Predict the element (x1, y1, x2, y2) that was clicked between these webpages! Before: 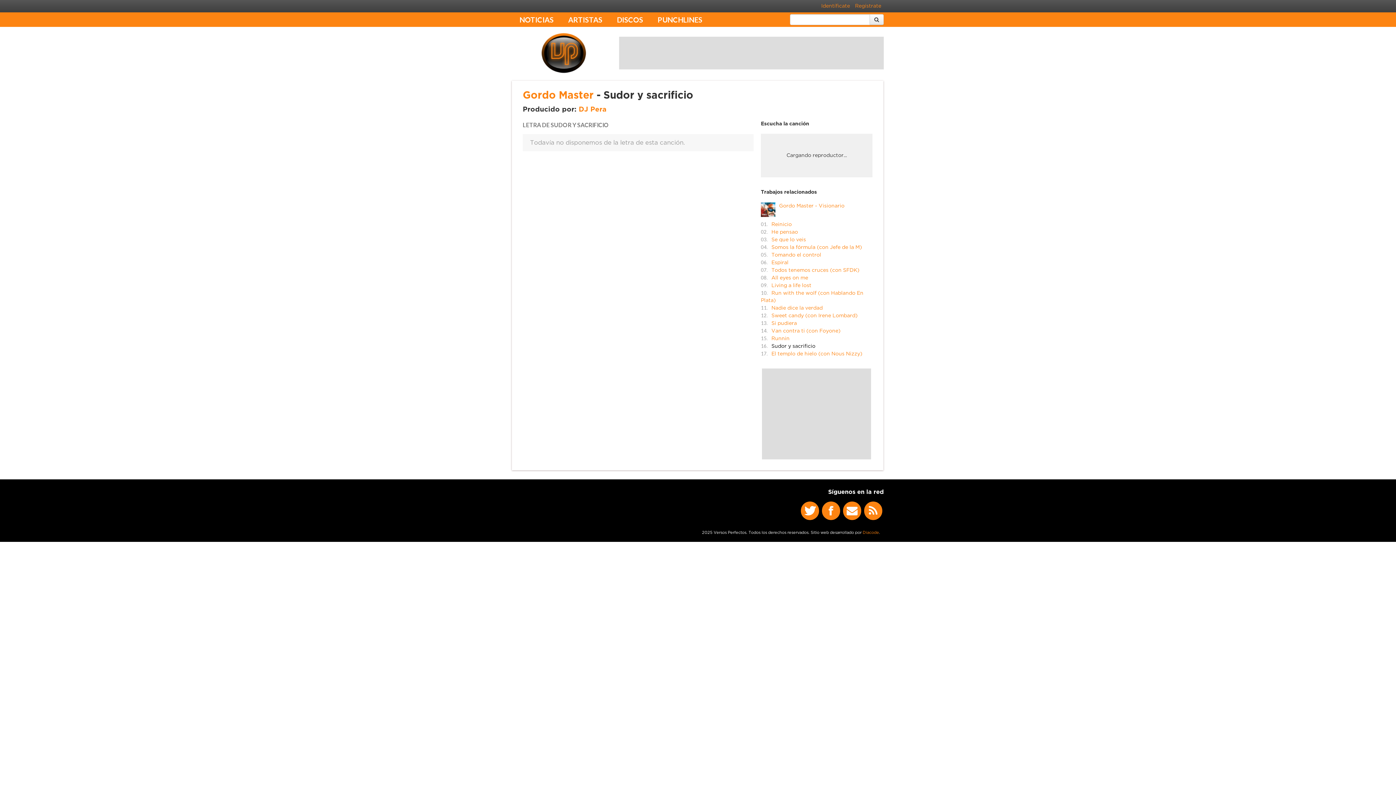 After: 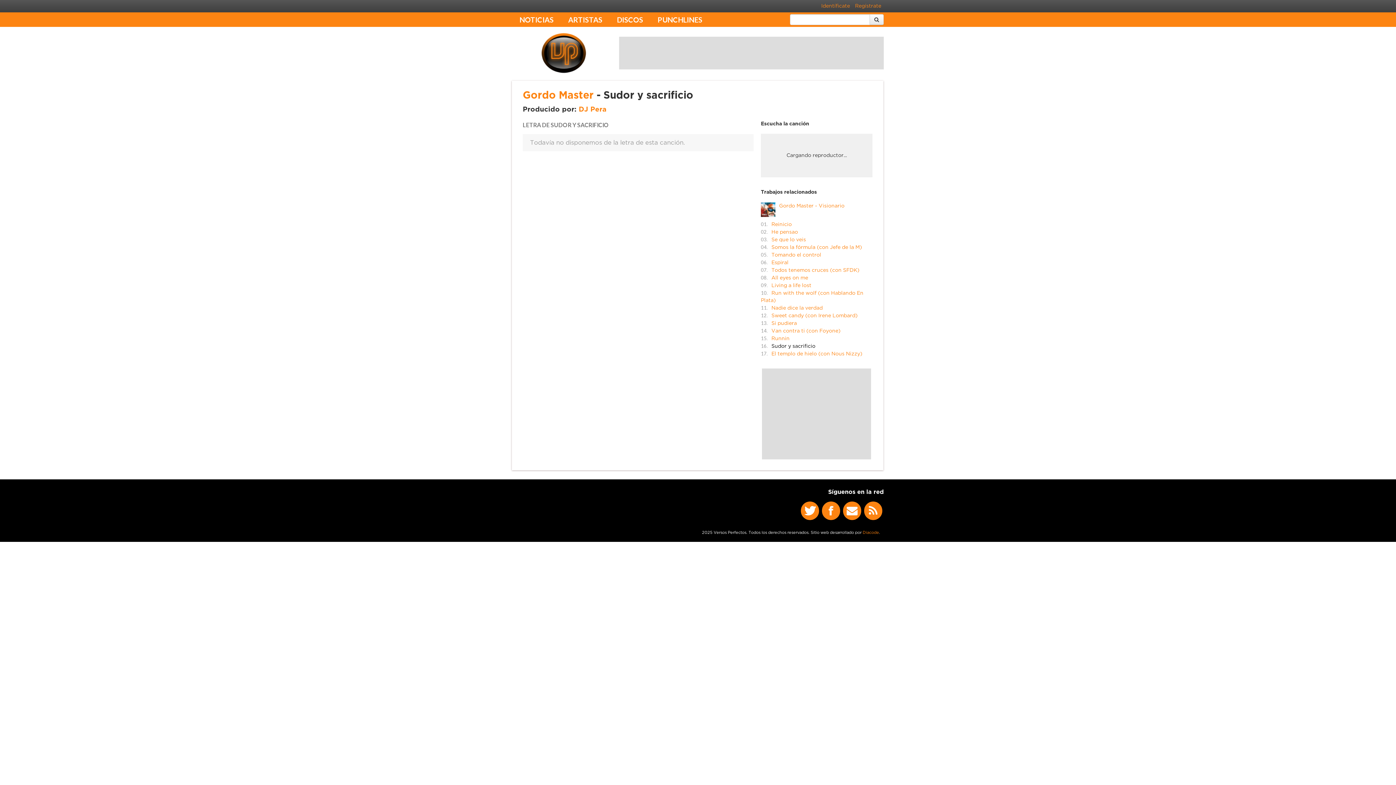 Action: bbox: (843, 501, 861, 520)